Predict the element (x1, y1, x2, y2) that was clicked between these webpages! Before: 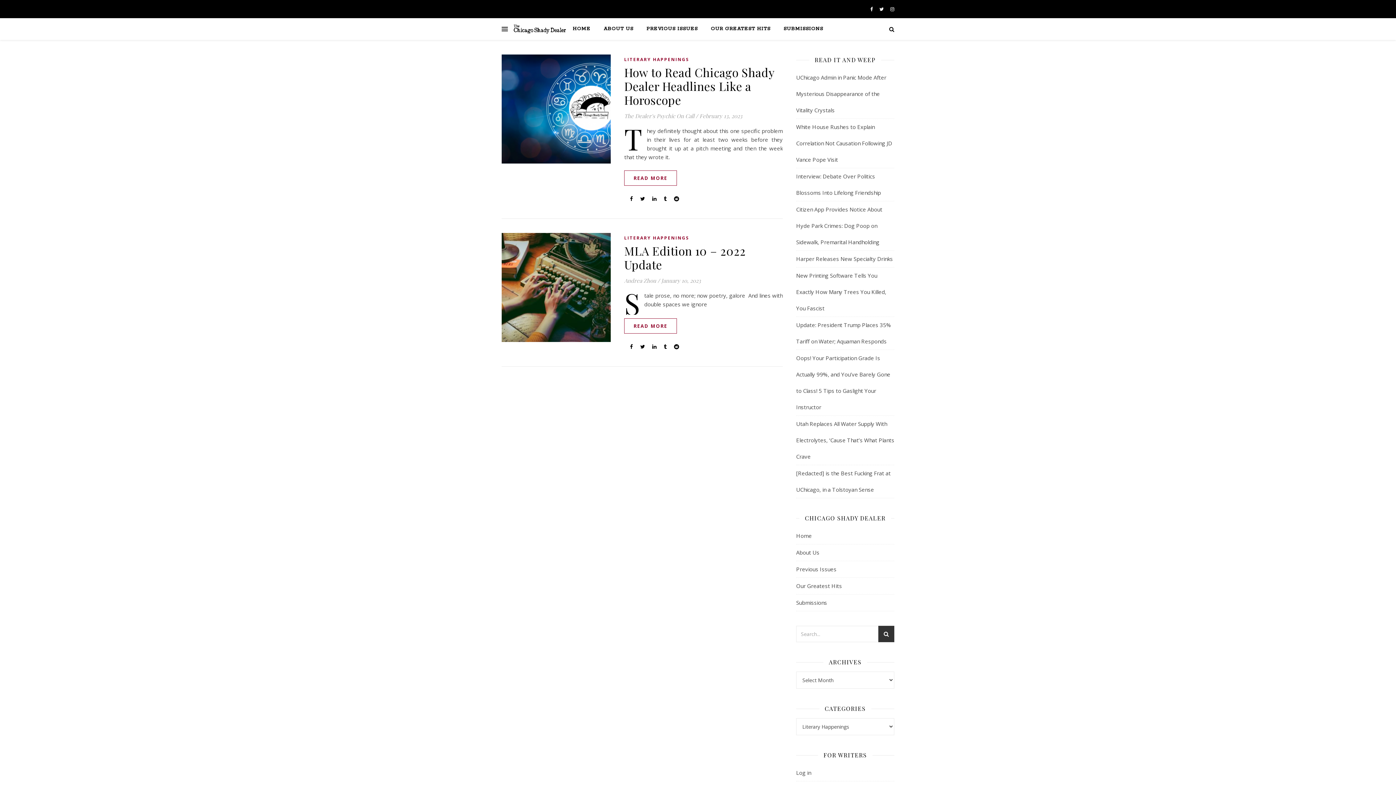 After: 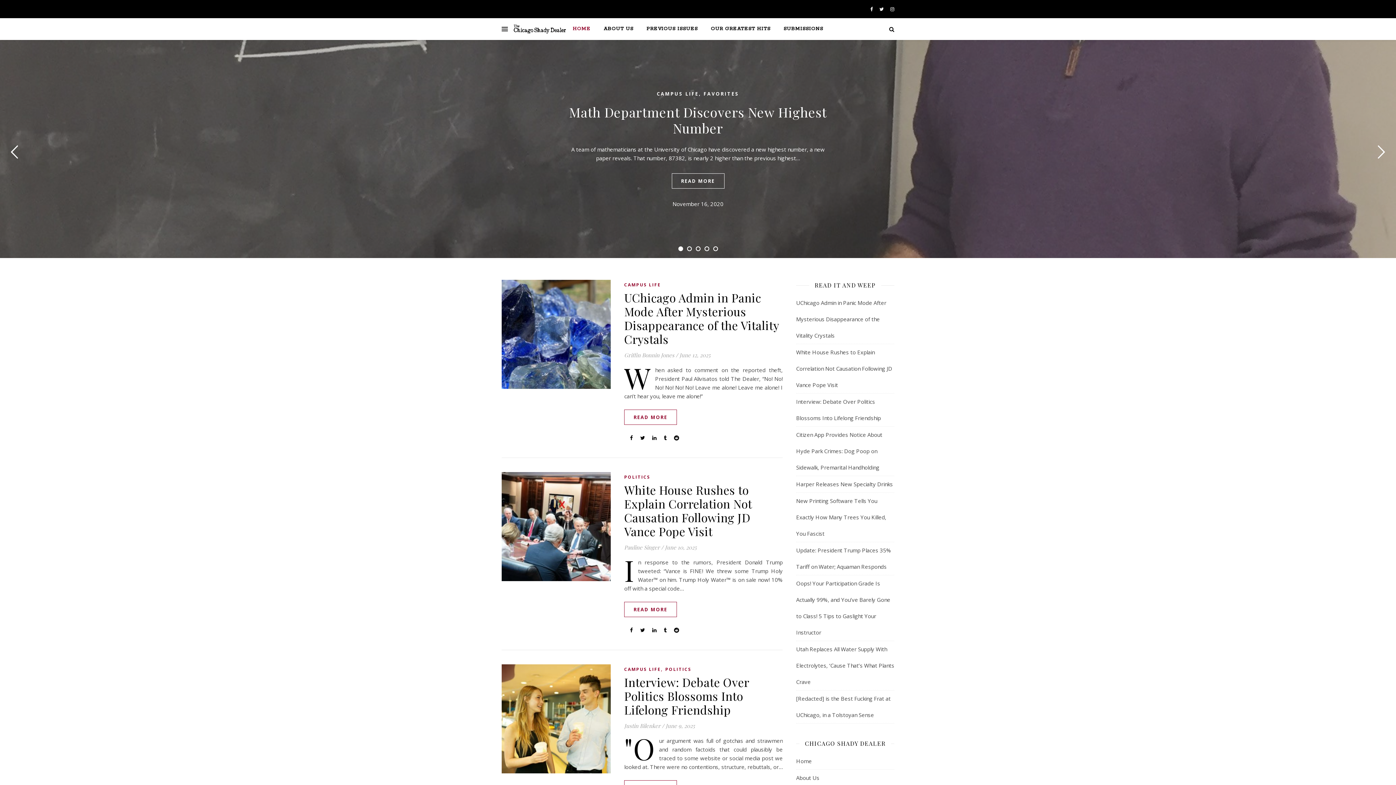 Action: label: HOME bbox: (572, 18, 596, 40)